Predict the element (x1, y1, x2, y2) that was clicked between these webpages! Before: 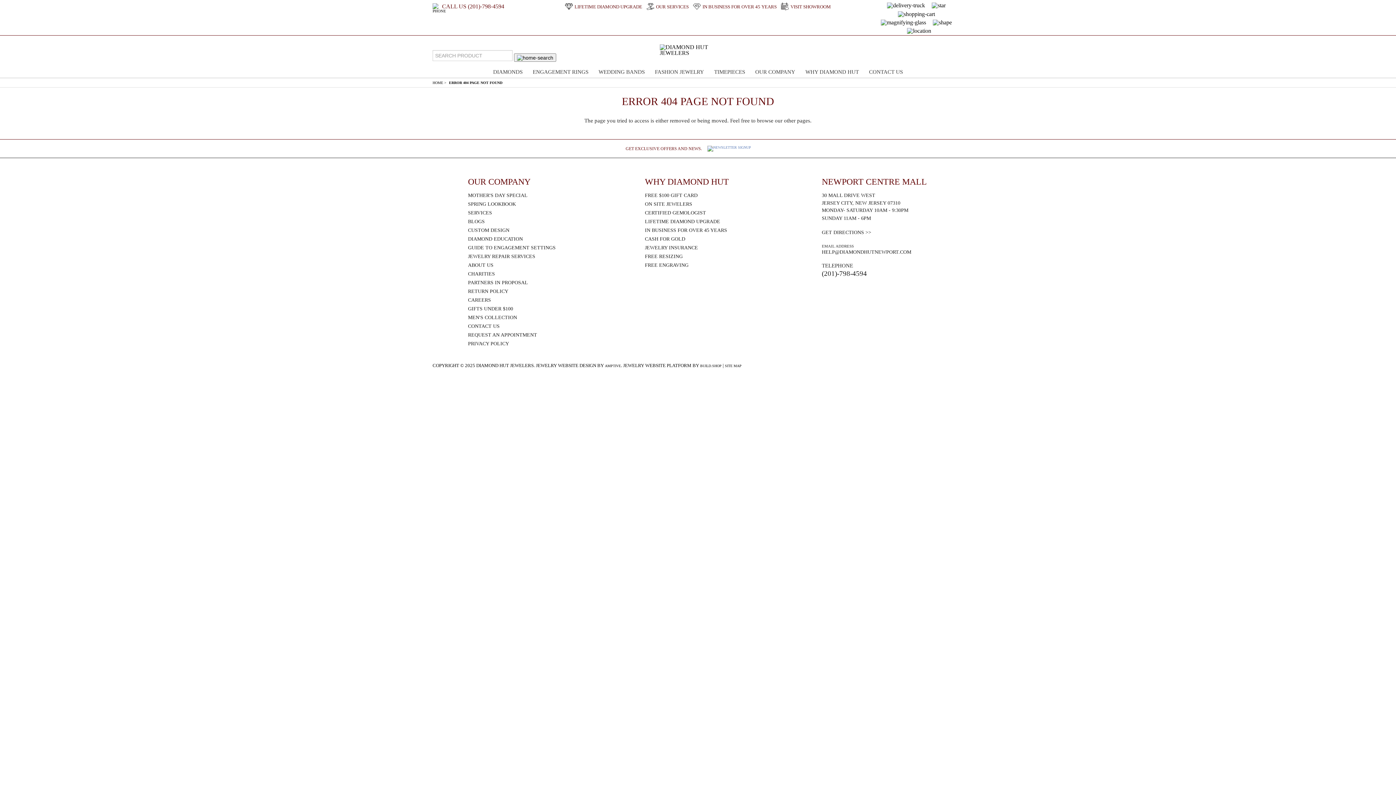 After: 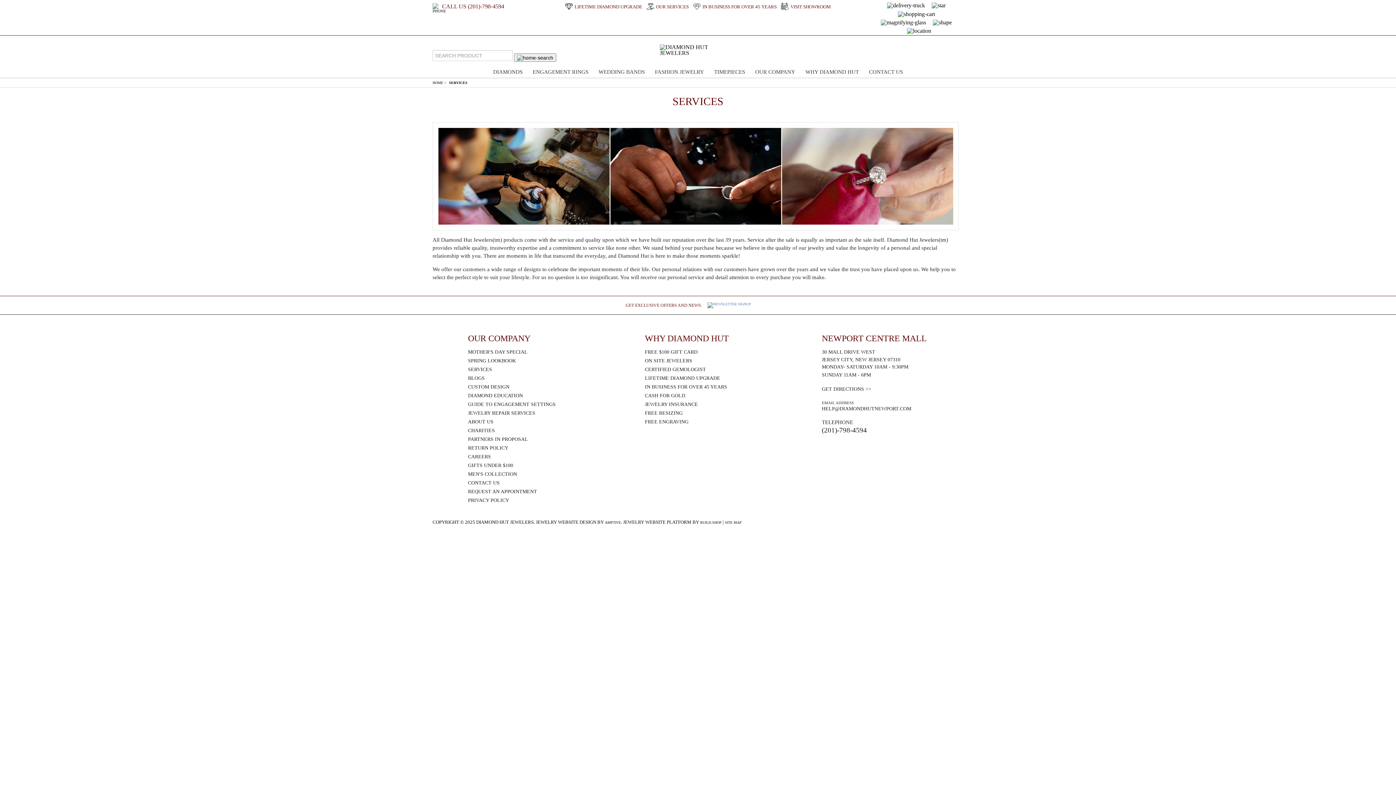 Action: bbox: (468, 210, 492, 215) label: SERVICES